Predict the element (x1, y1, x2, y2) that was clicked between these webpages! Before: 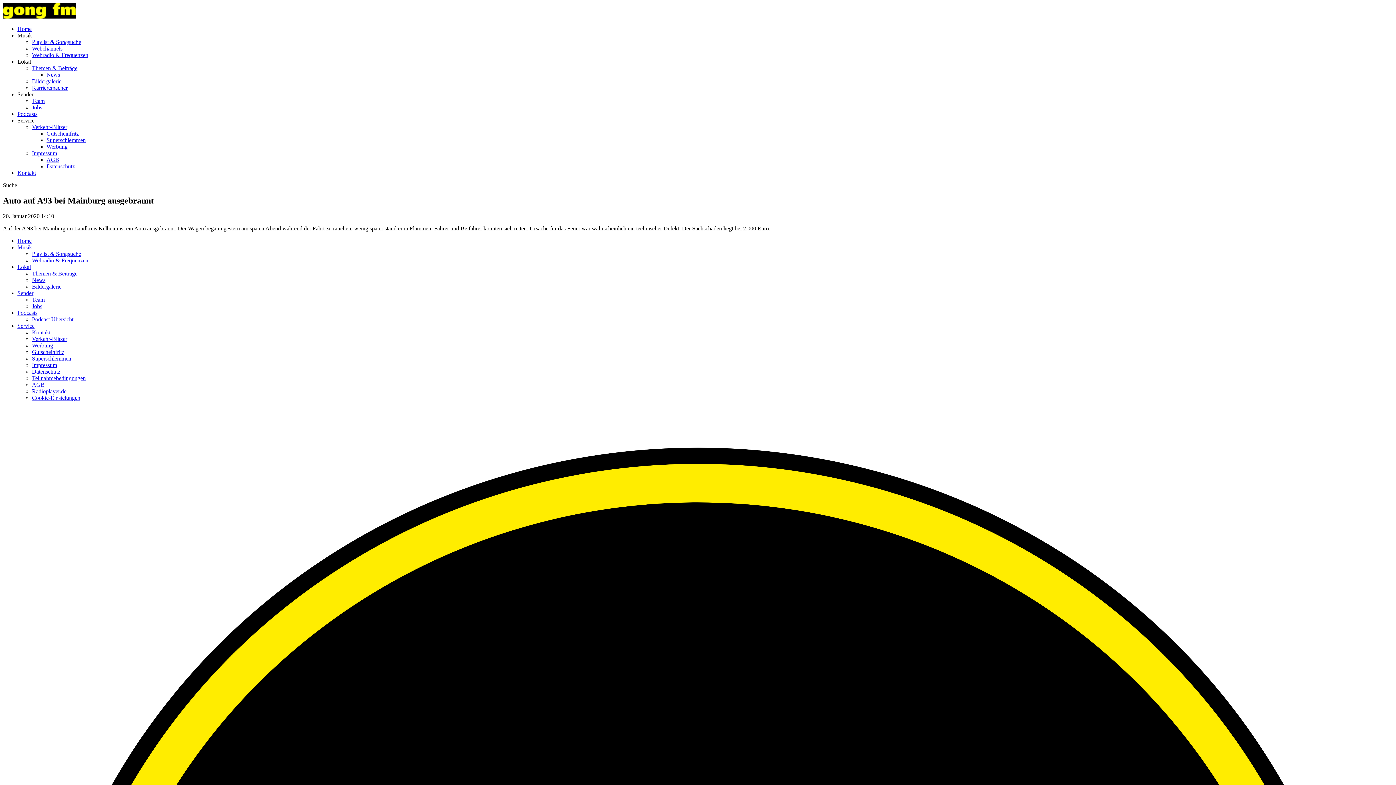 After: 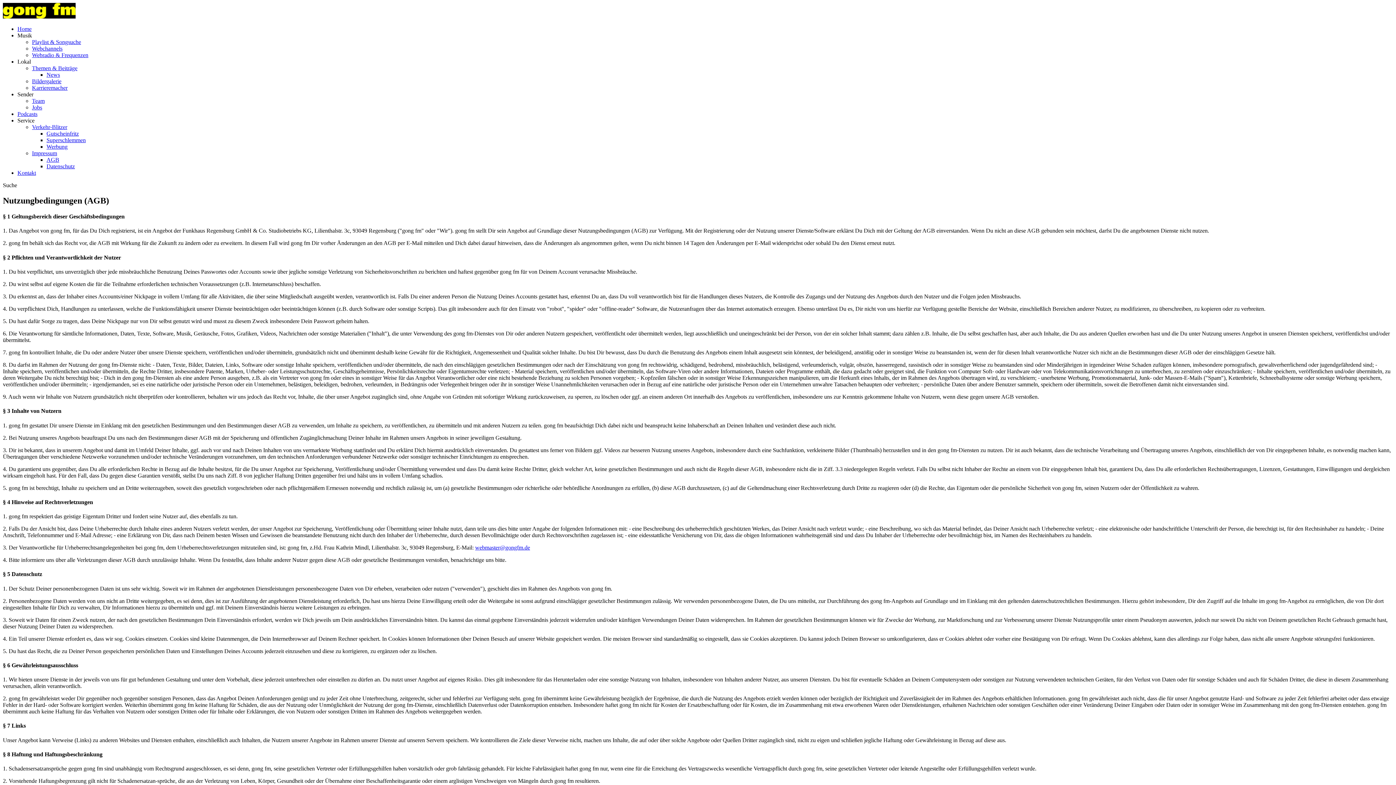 Action: label: AGB bbox: (46, 156, 59, 162)